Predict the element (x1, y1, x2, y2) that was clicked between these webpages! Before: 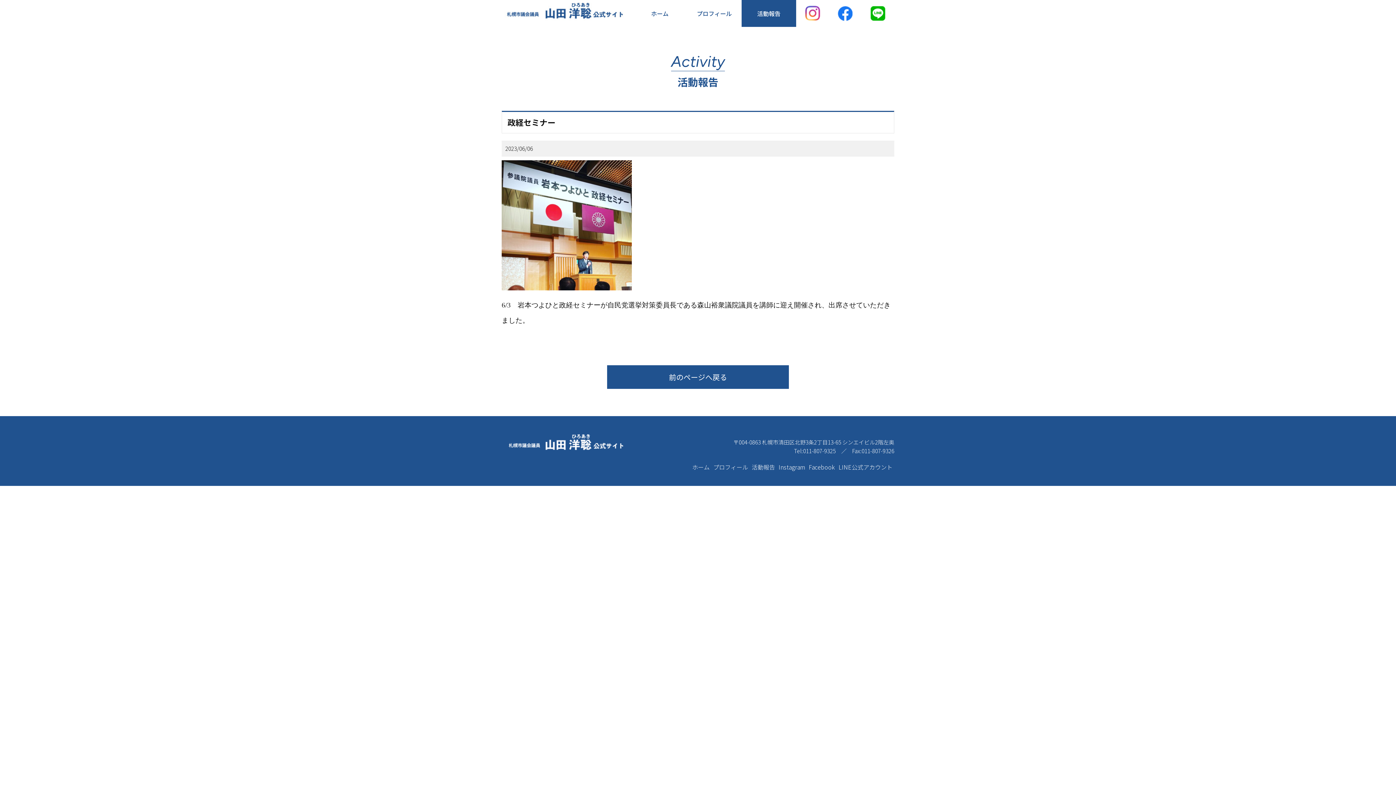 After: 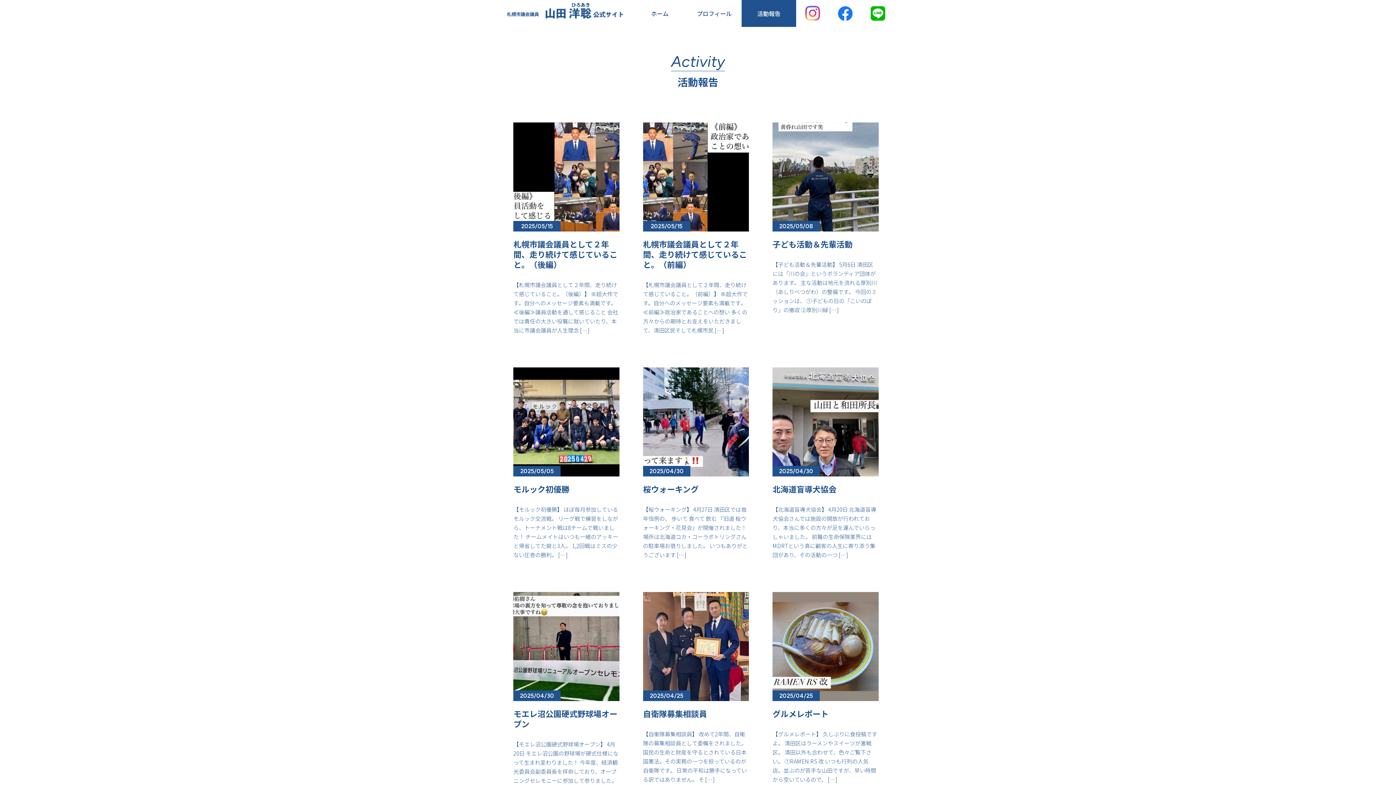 Action: bbox: (752, 462, 775, 471) label: 活動報告